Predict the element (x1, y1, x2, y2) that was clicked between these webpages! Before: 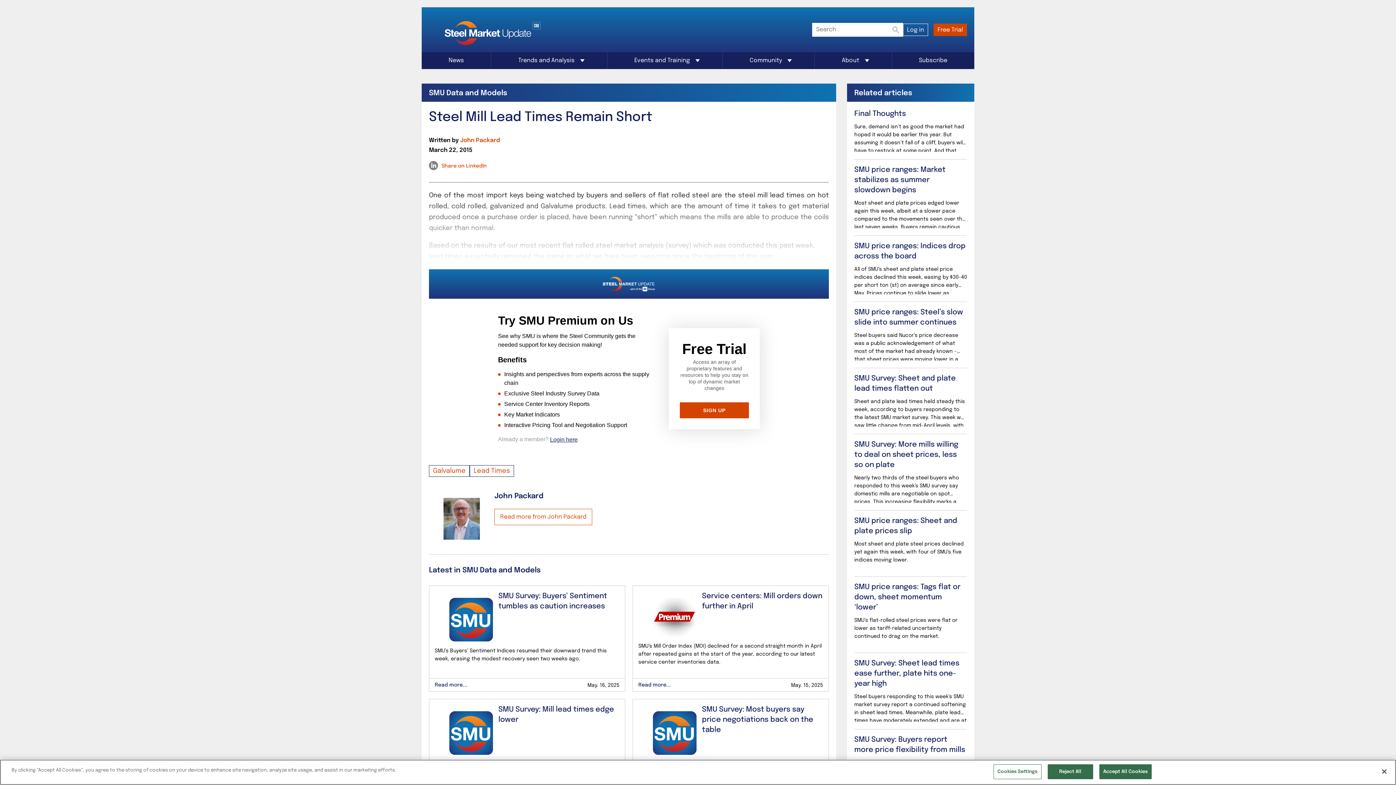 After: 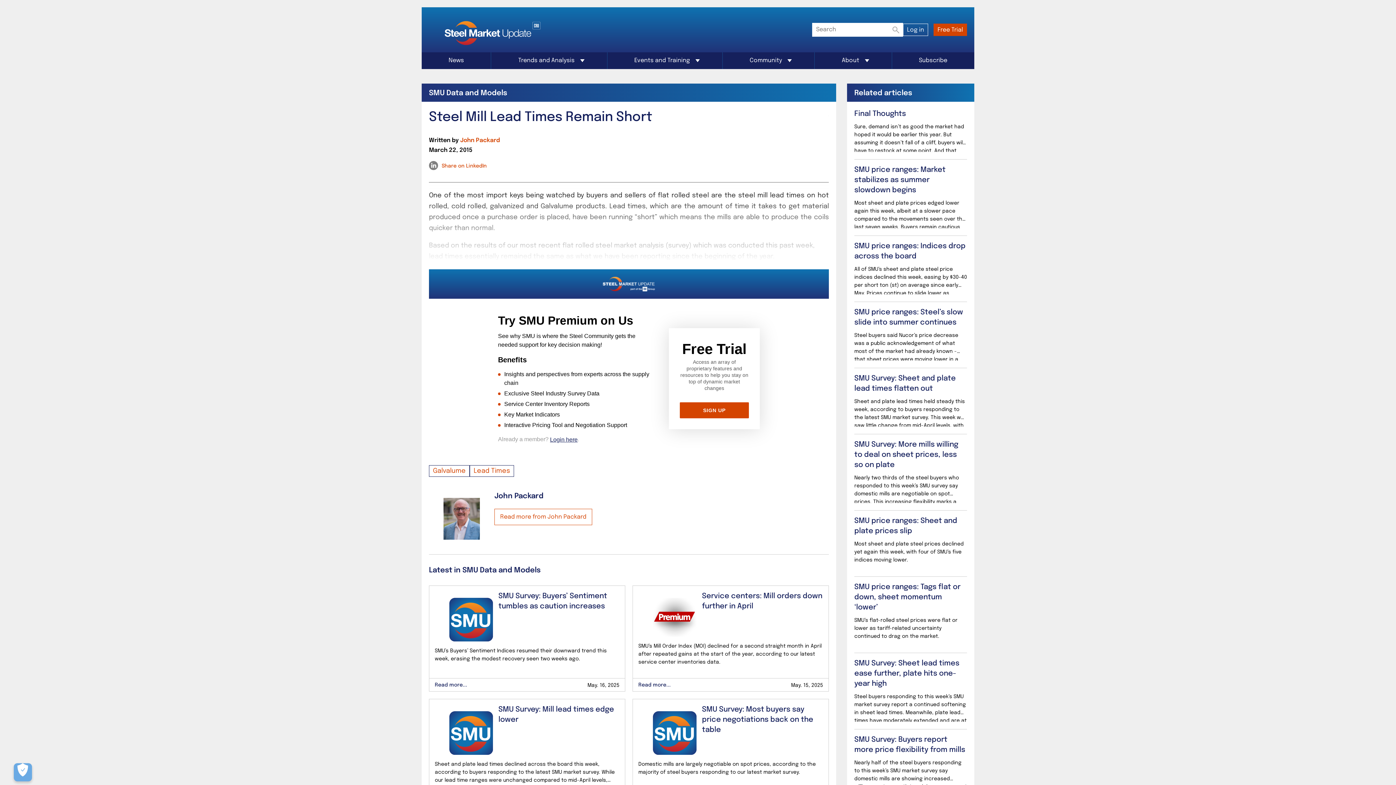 Action: label: Accept All Cookies bbox: (1099, 764, 1152, 779)